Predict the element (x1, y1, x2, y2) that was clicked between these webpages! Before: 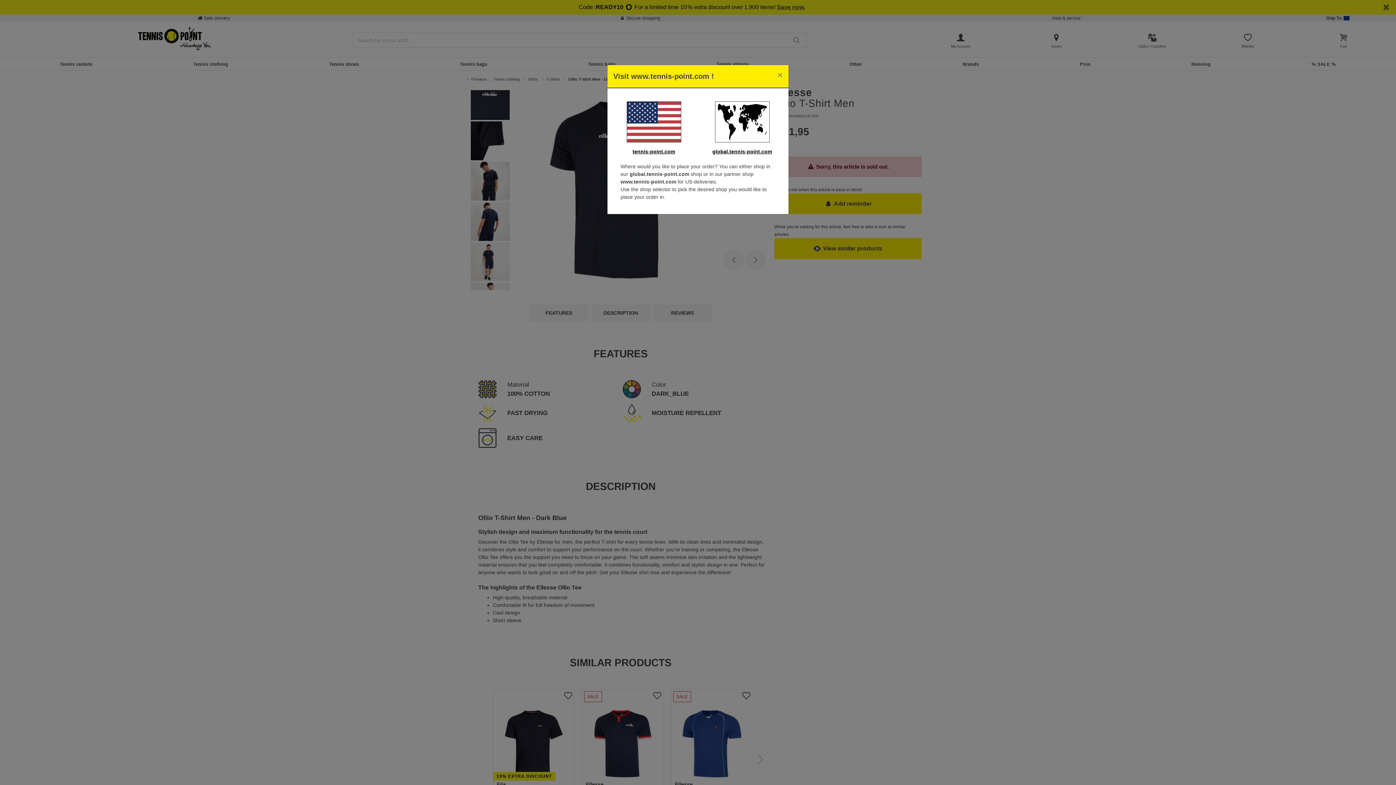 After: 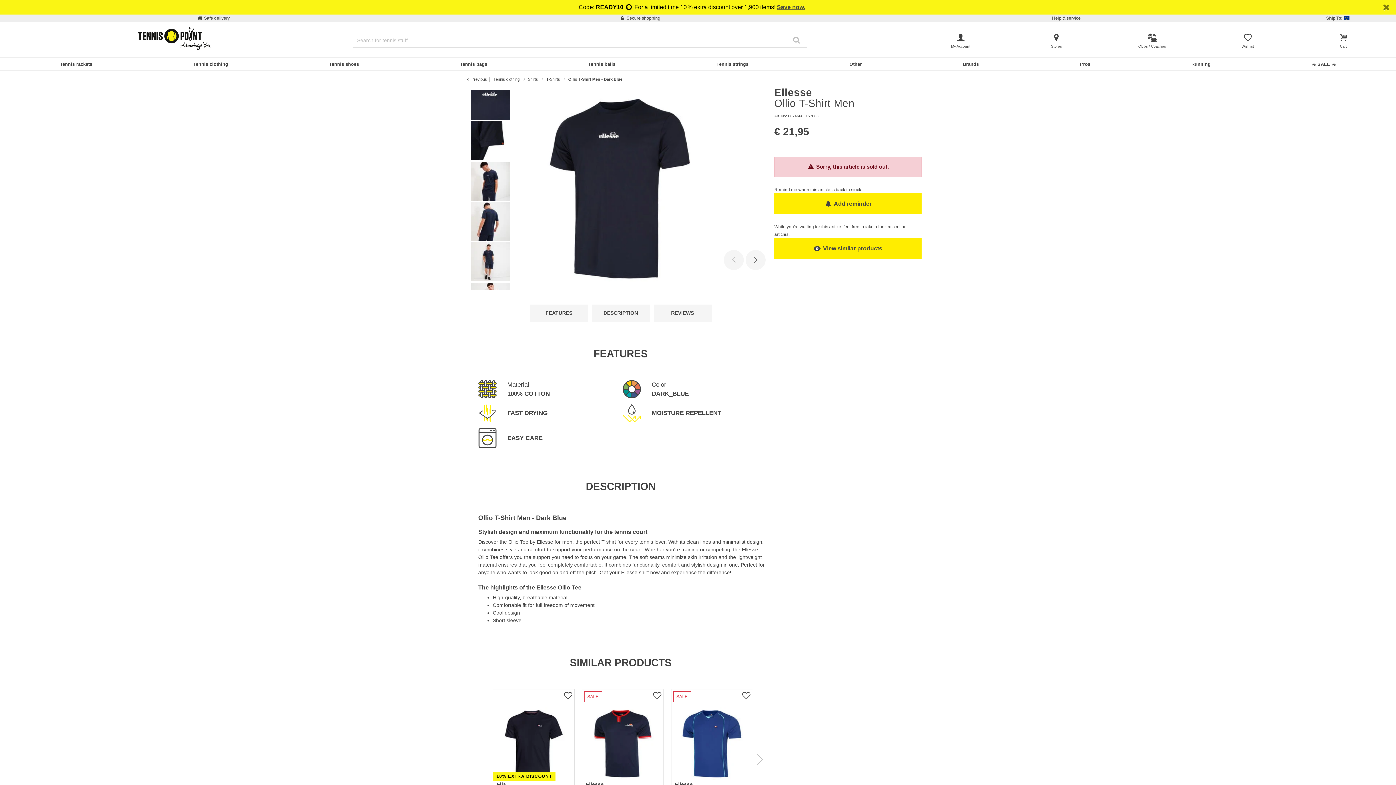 Action: bbox: (701, 101, 782, 142)